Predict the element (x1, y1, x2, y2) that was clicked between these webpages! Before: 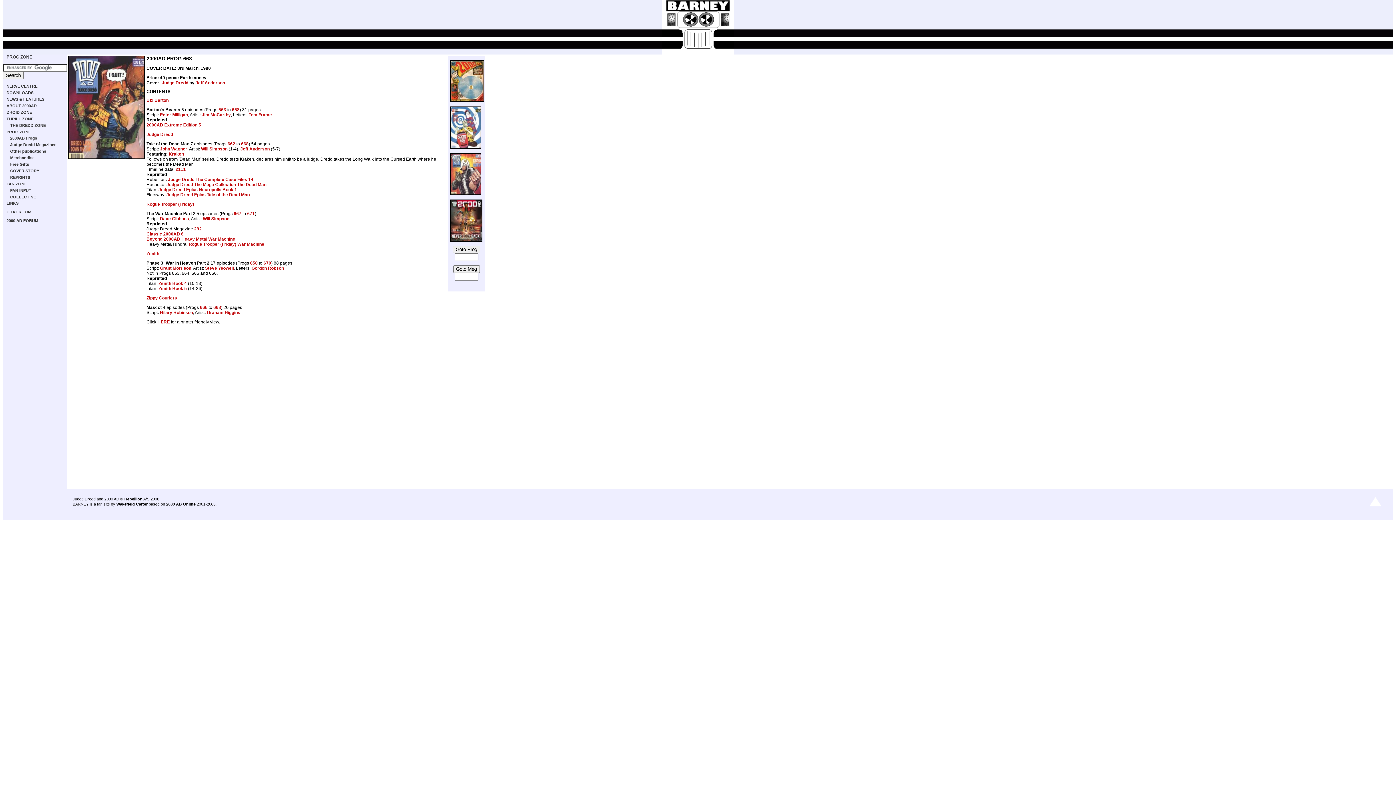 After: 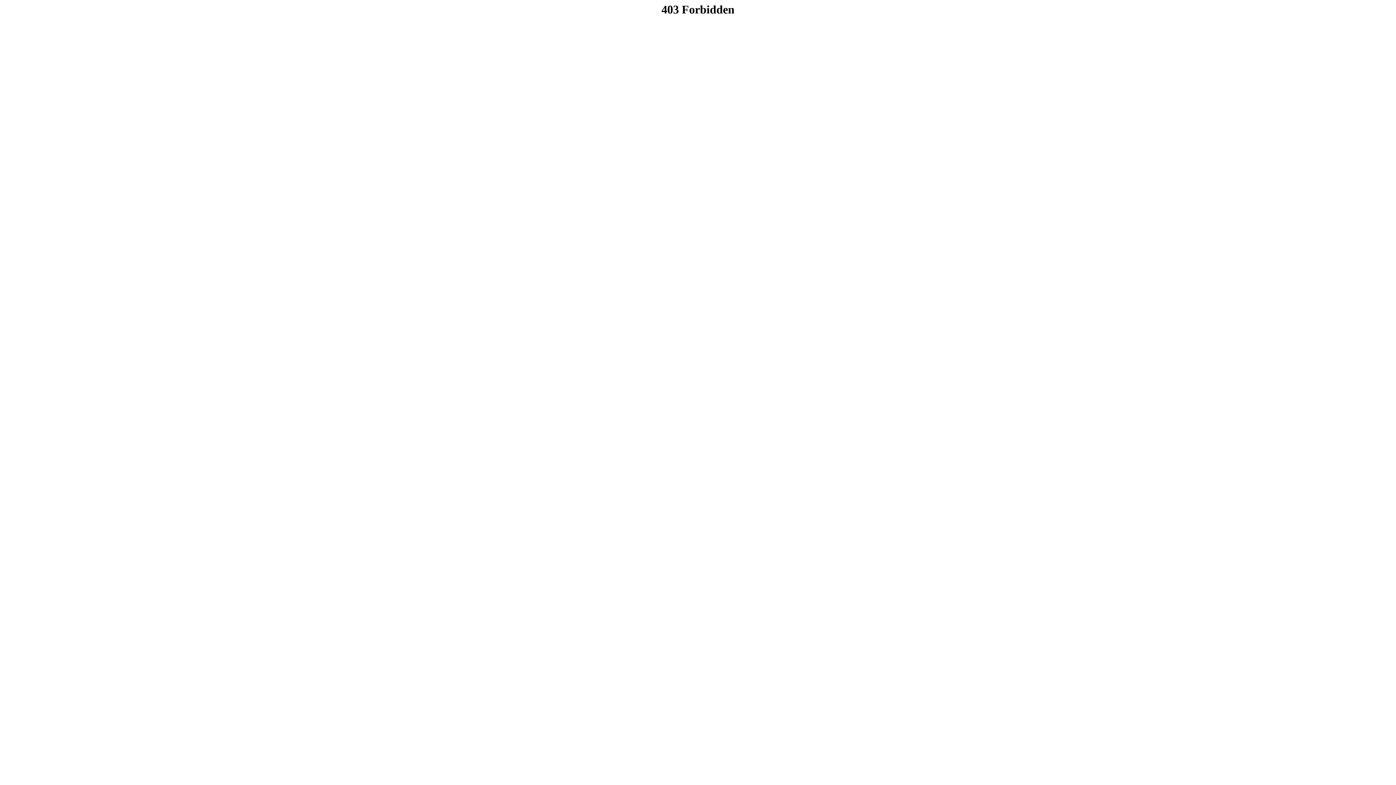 Action: label: 2000 AD Online bbox: (166, 502, 195, 506)